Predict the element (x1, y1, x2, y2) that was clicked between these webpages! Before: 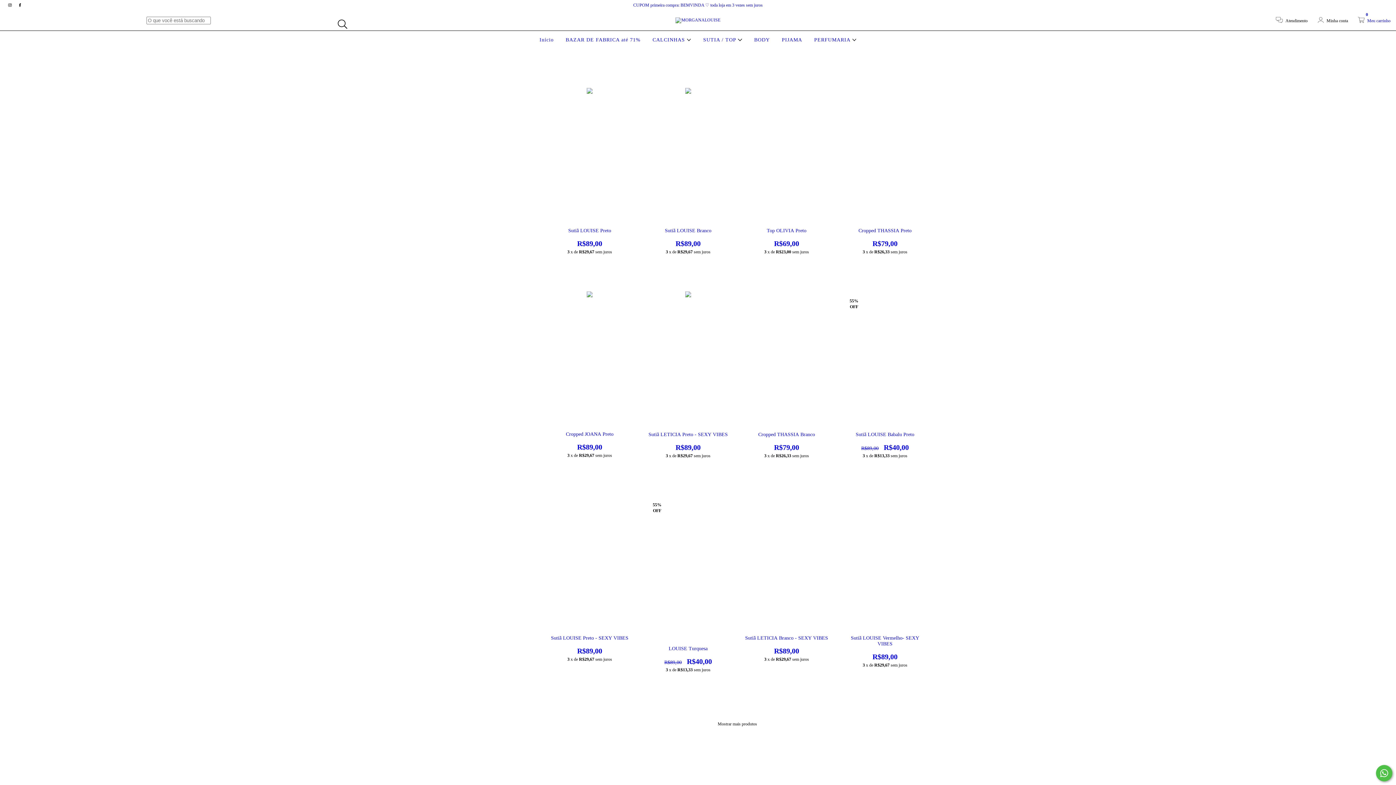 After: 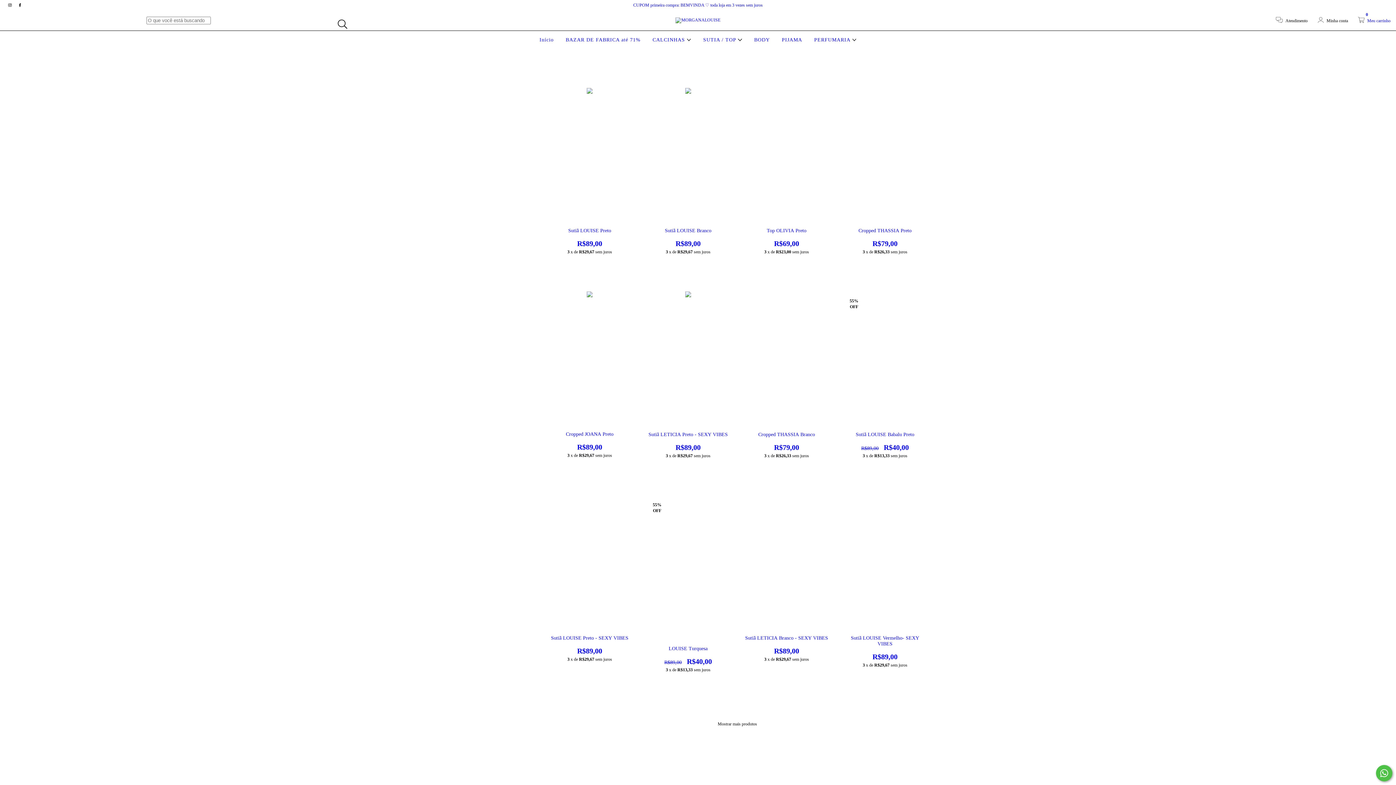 Action: bbox: (5, 2, 15, 7) label: instagram MORGANALOUISE